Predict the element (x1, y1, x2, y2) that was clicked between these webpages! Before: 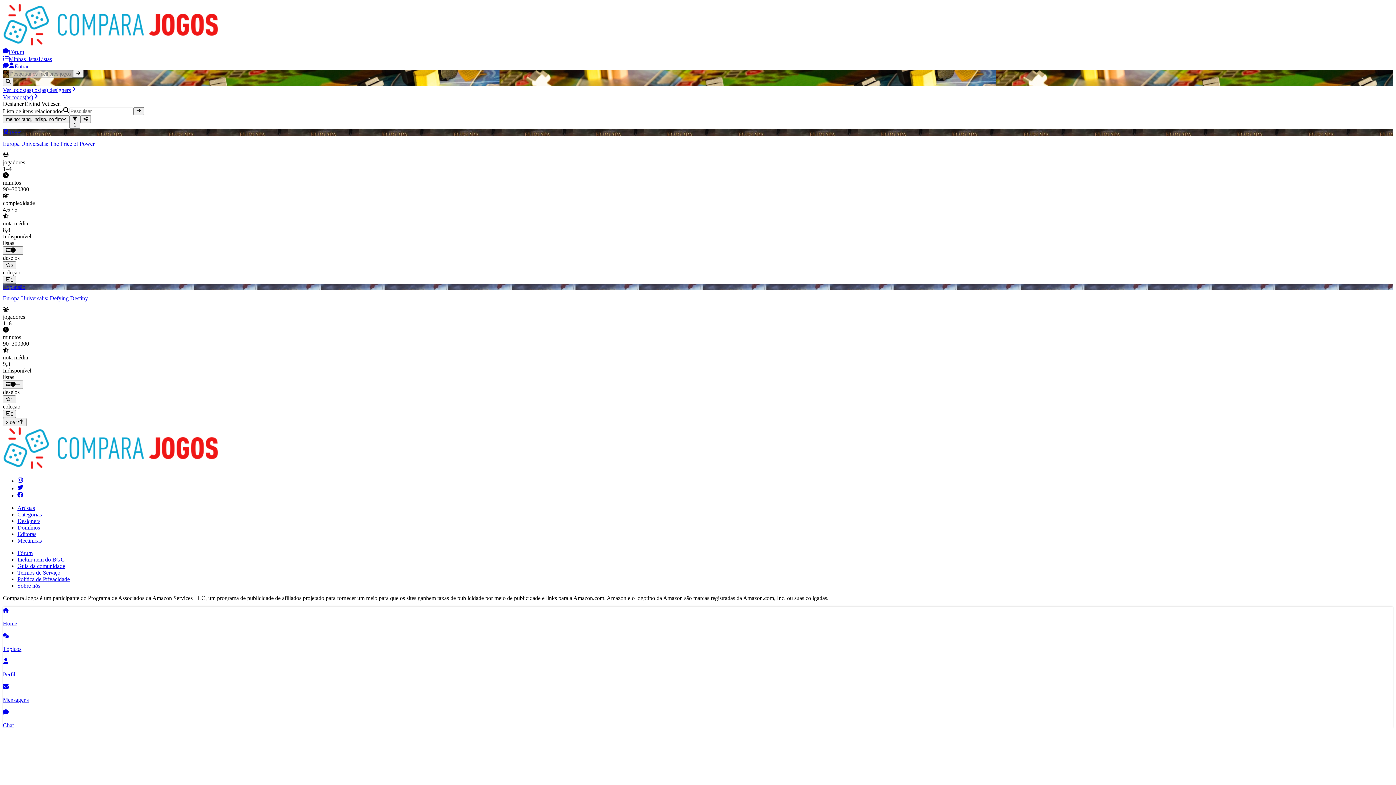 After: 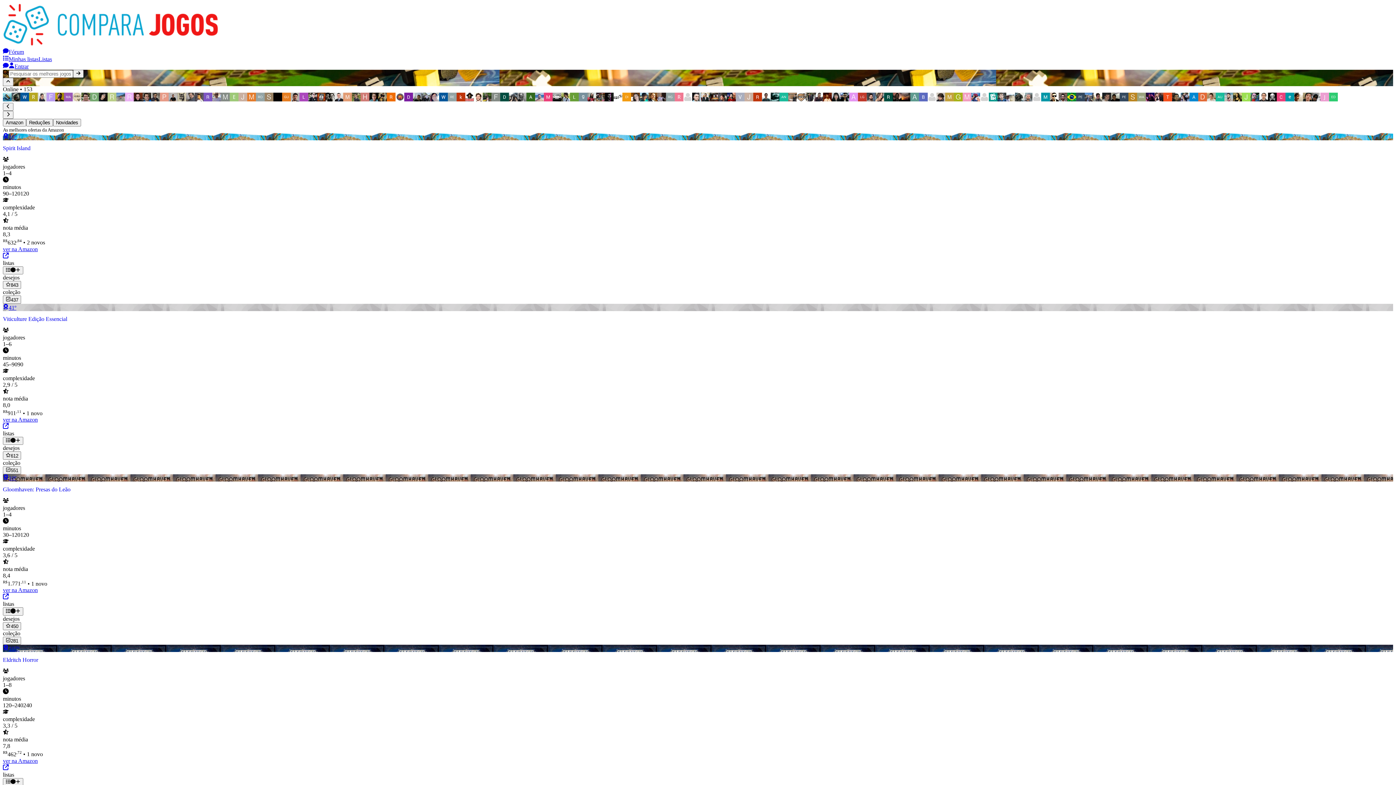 Action: bbox: (2, 464, 218, 471)